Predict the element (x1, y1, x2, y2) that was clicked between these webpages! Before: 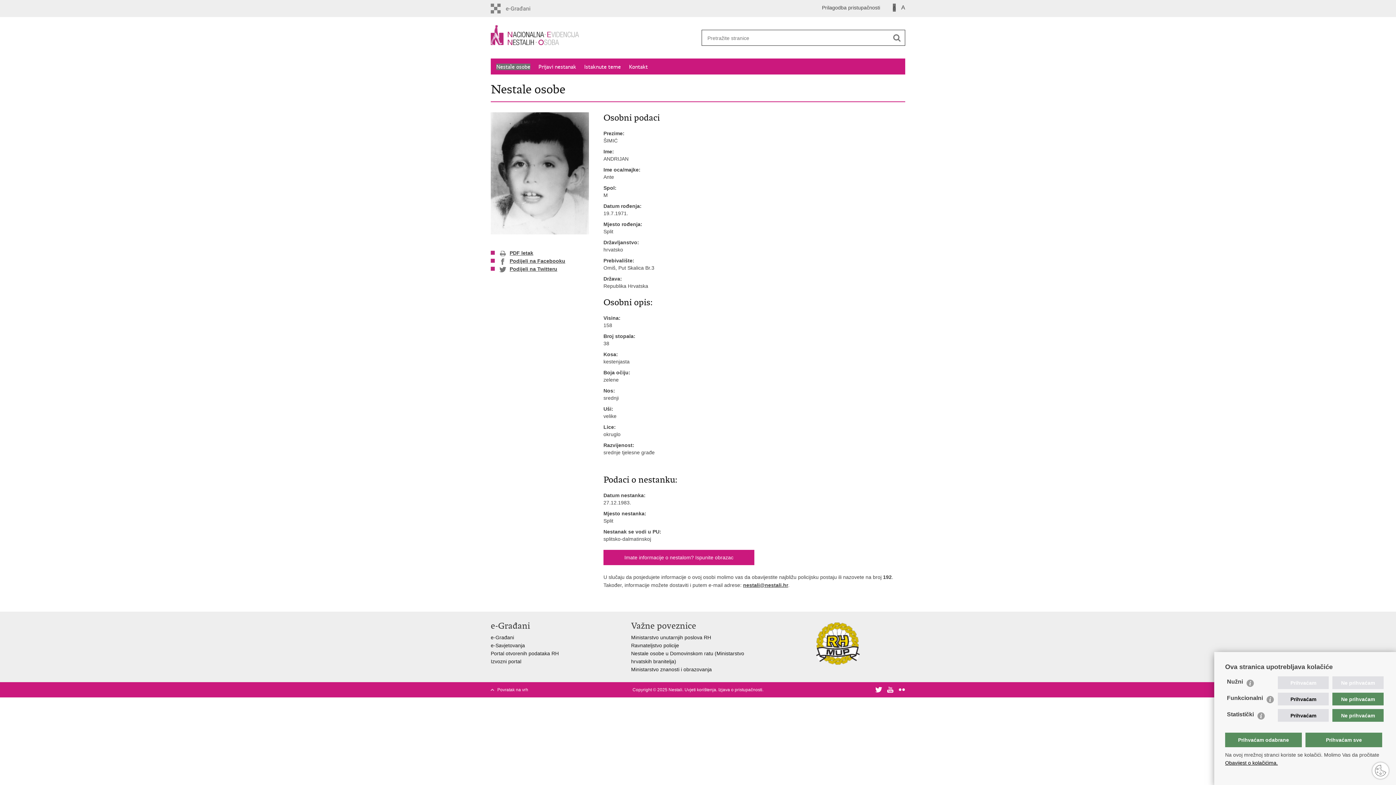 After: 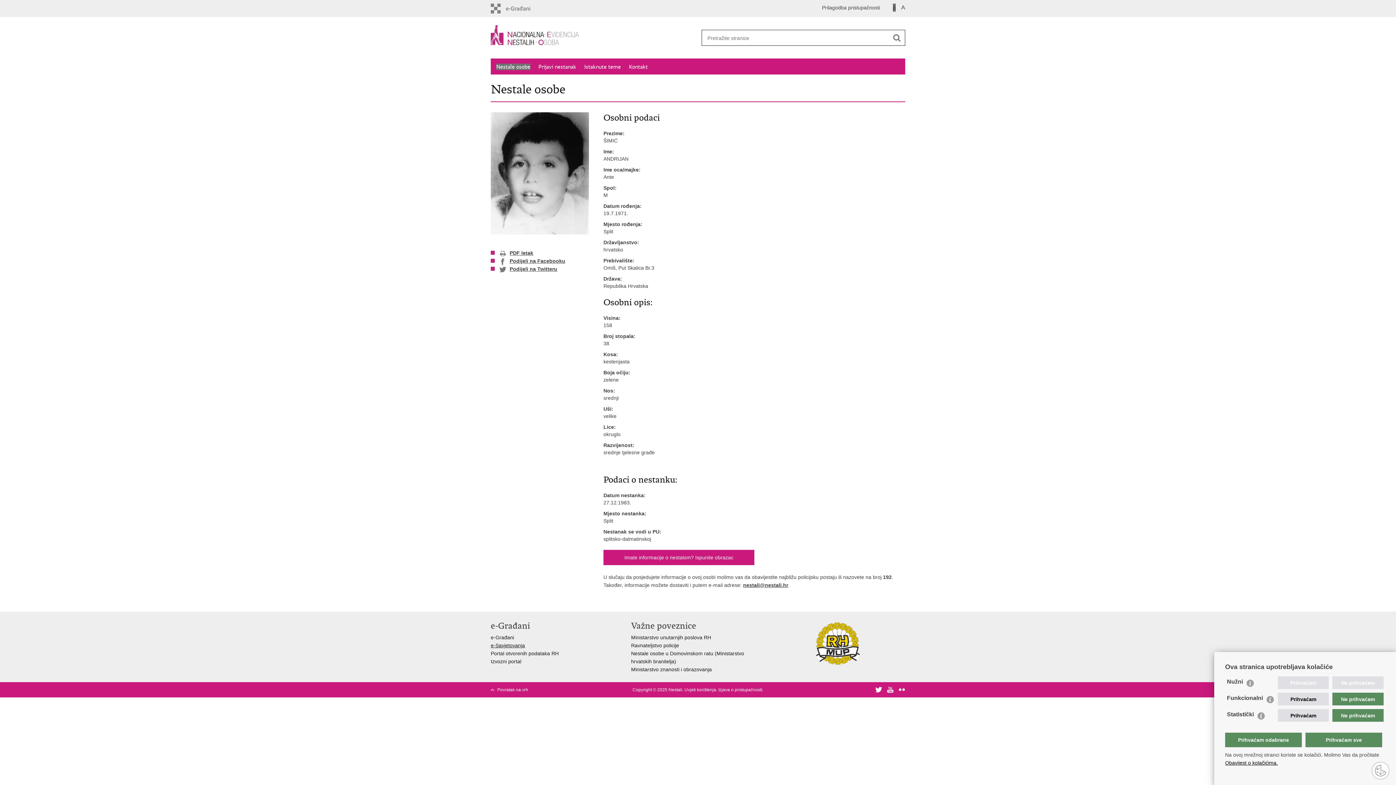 Action: label: e-Savjetovanja bbox: (490, 642, 525, 648)